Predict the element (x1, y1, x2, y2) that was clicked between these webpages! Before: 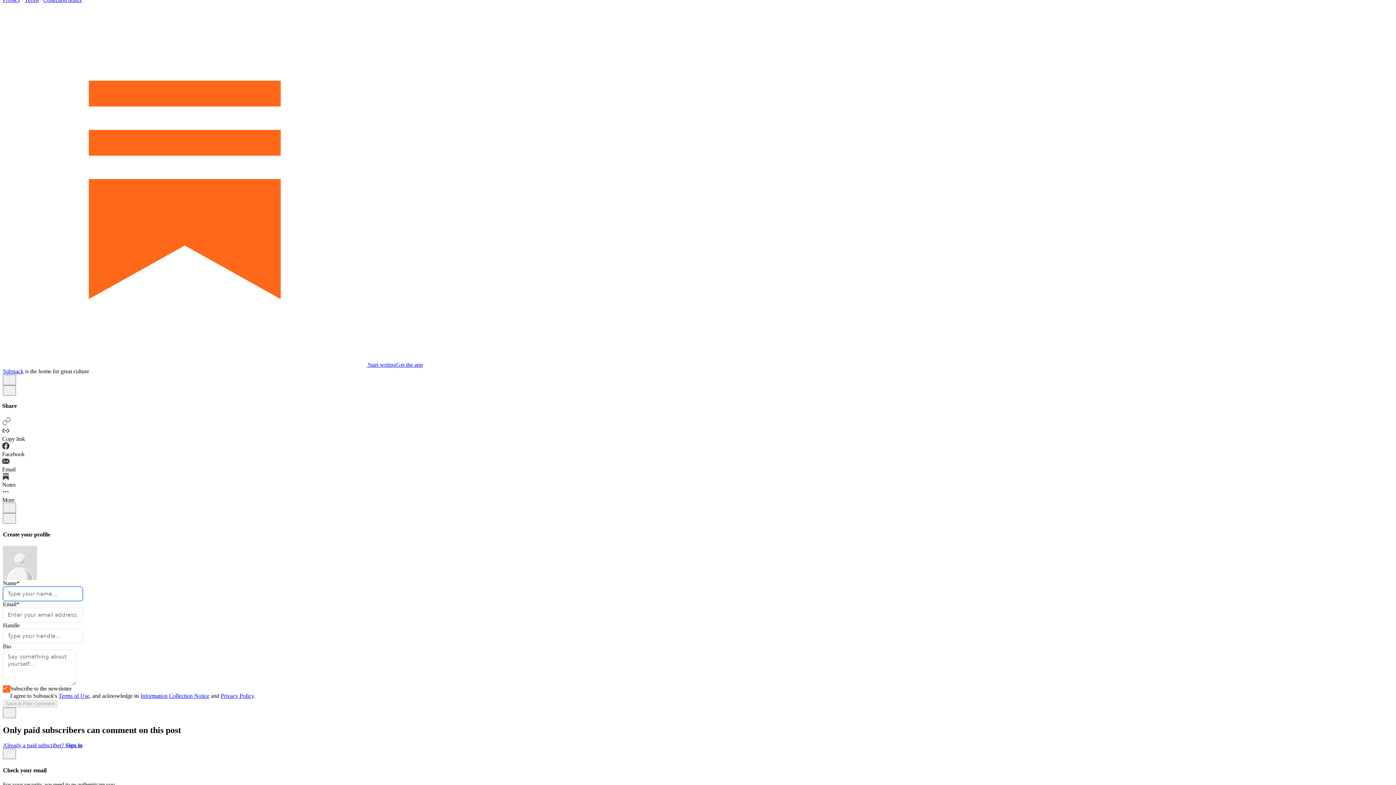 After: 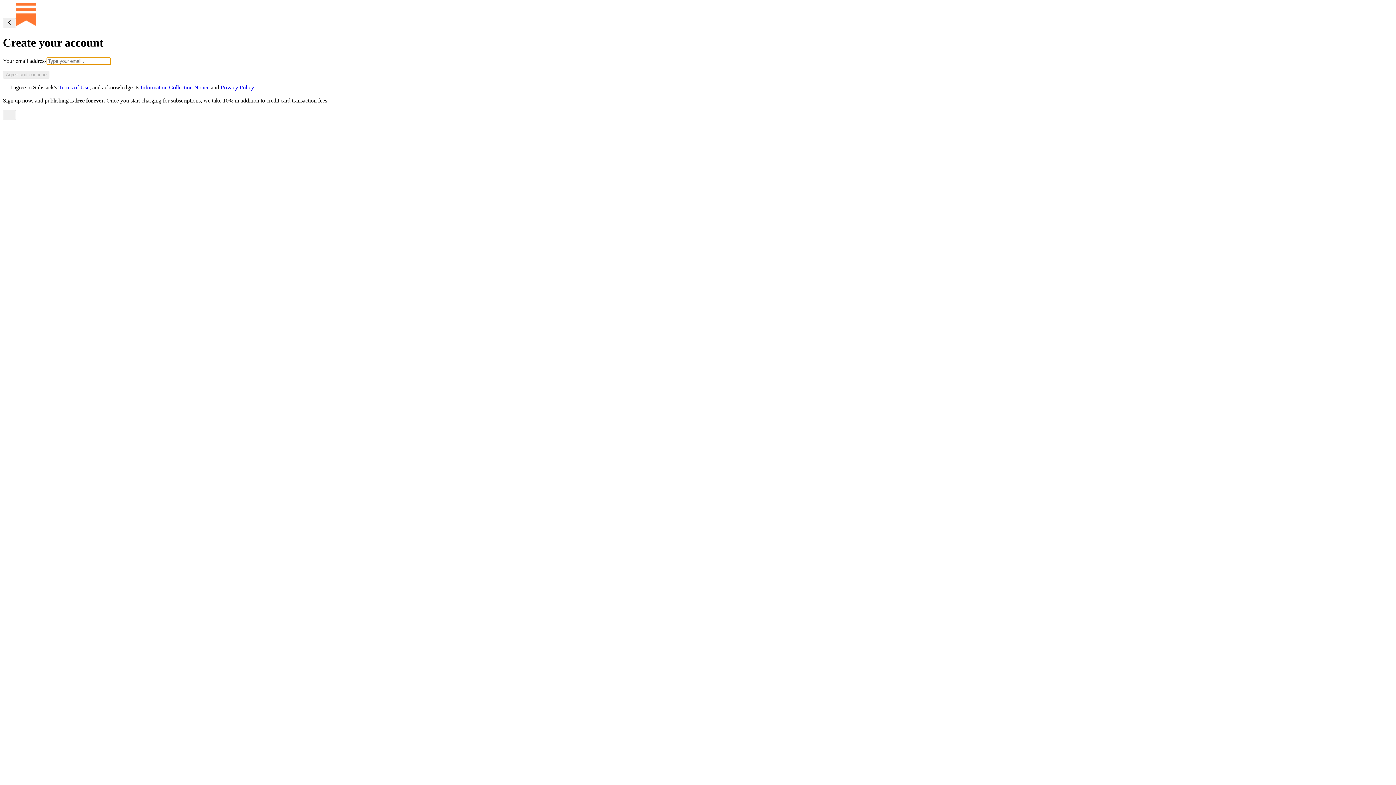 Action: bbox: (2, 361, 396, 367) label:  Start writing